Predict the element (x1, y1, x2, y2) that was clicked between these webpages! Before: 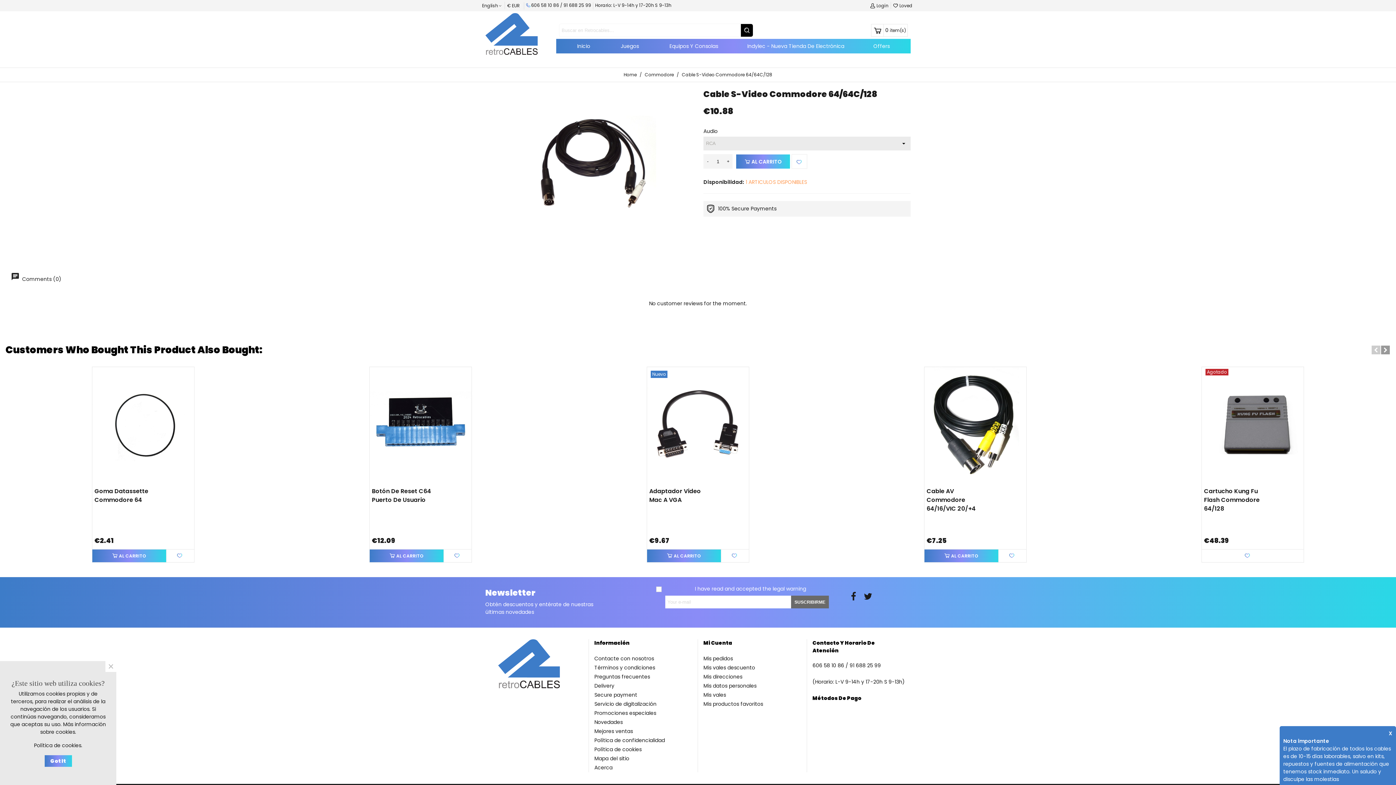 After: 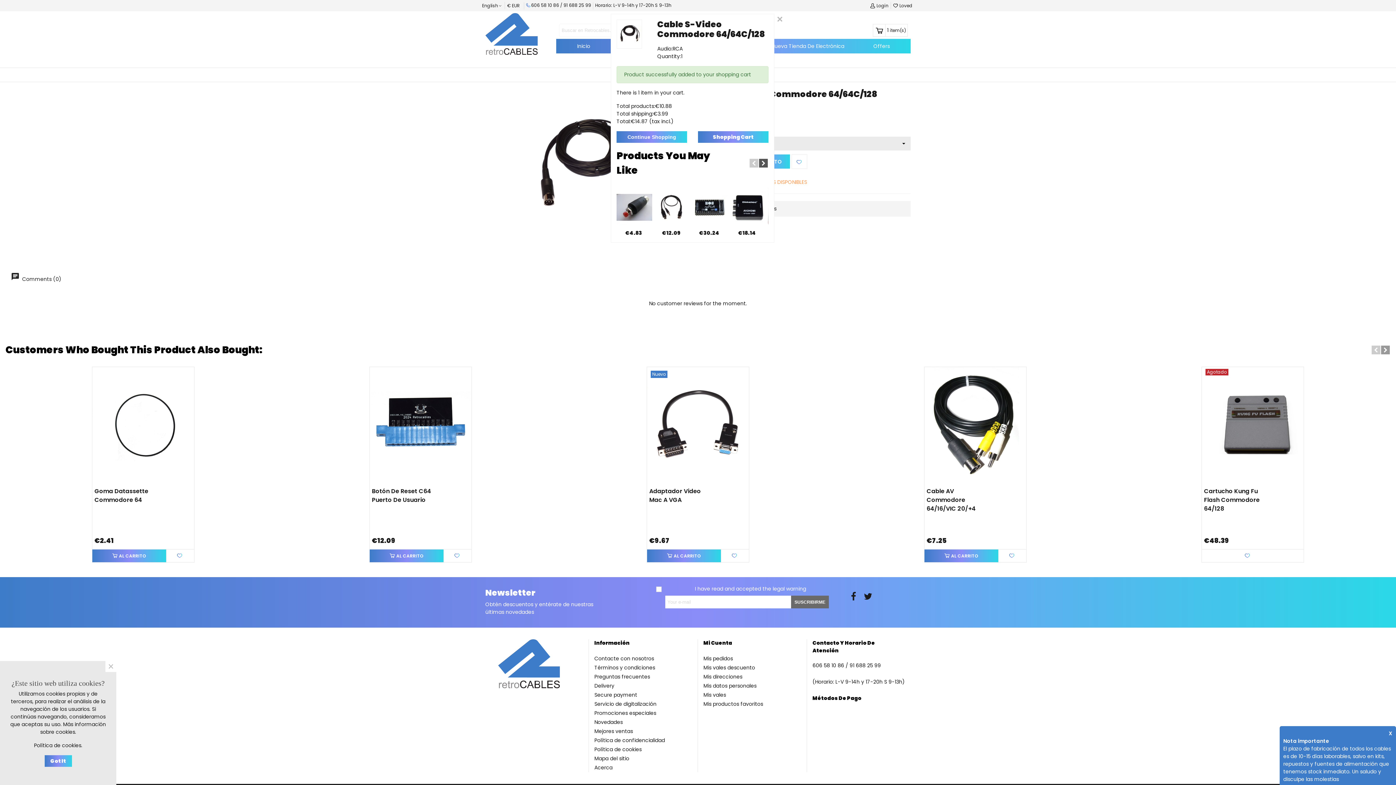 Action: label: AL CARRITO bbox: (736, 154, 790, 168)